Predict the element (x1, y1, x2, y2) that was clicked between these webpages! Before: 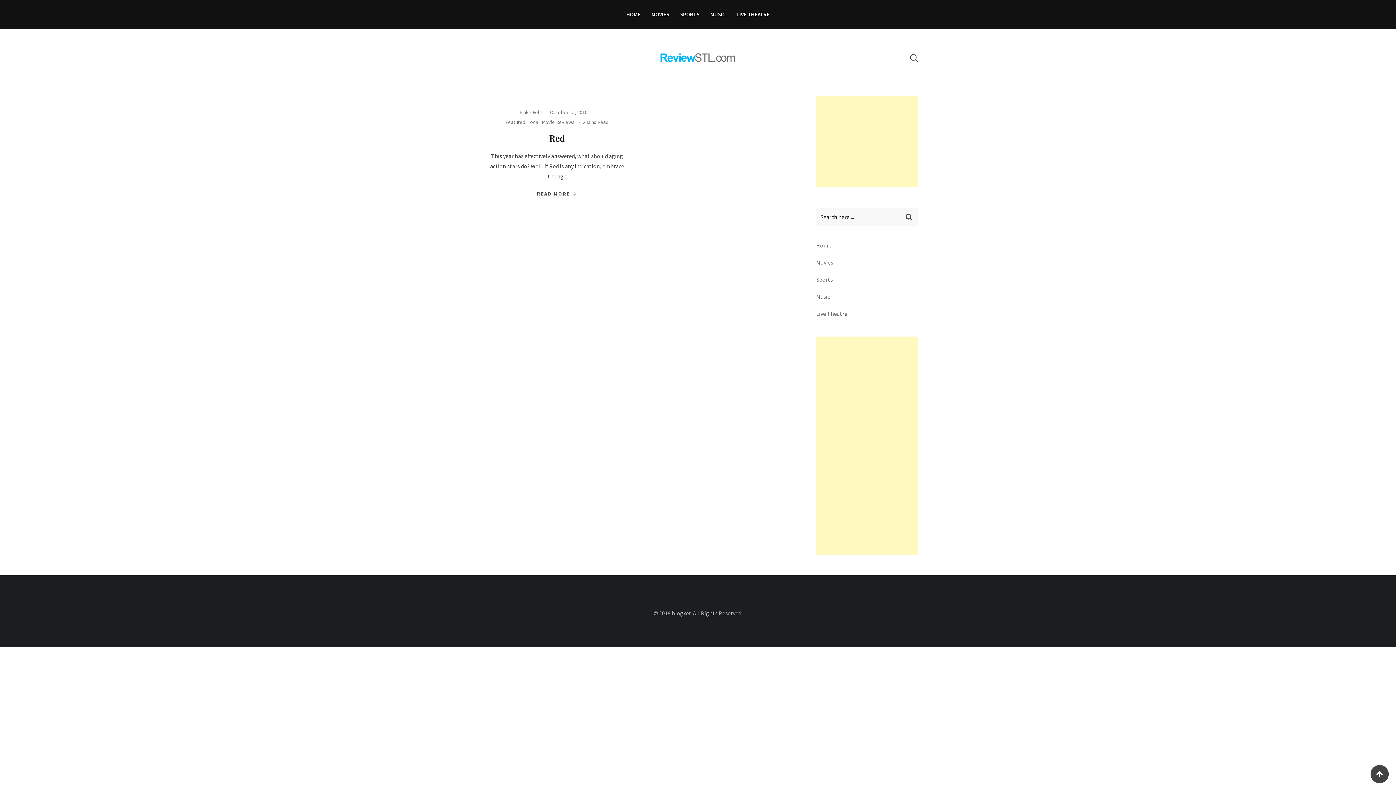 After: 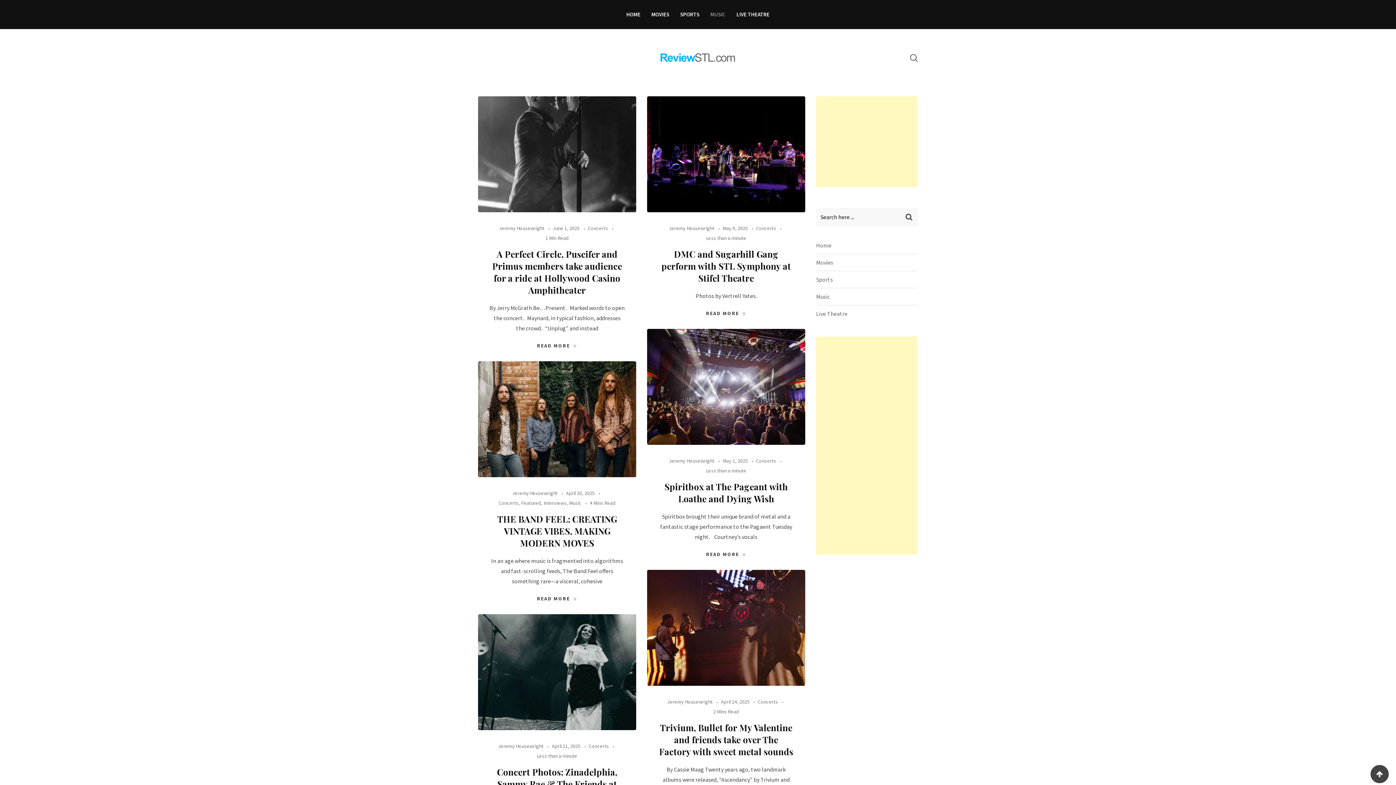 Action: label: MUSIC bbox: (705, 0, 731, 29)